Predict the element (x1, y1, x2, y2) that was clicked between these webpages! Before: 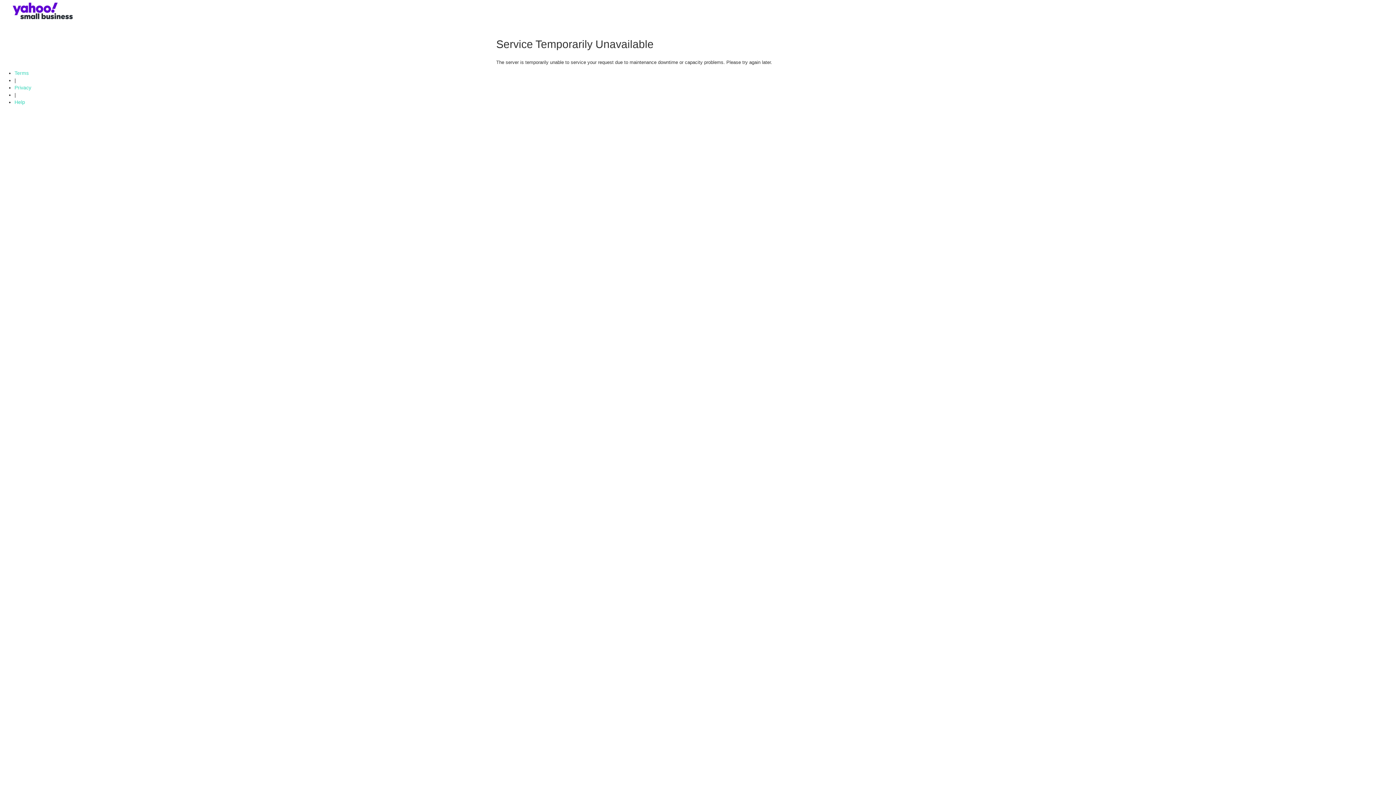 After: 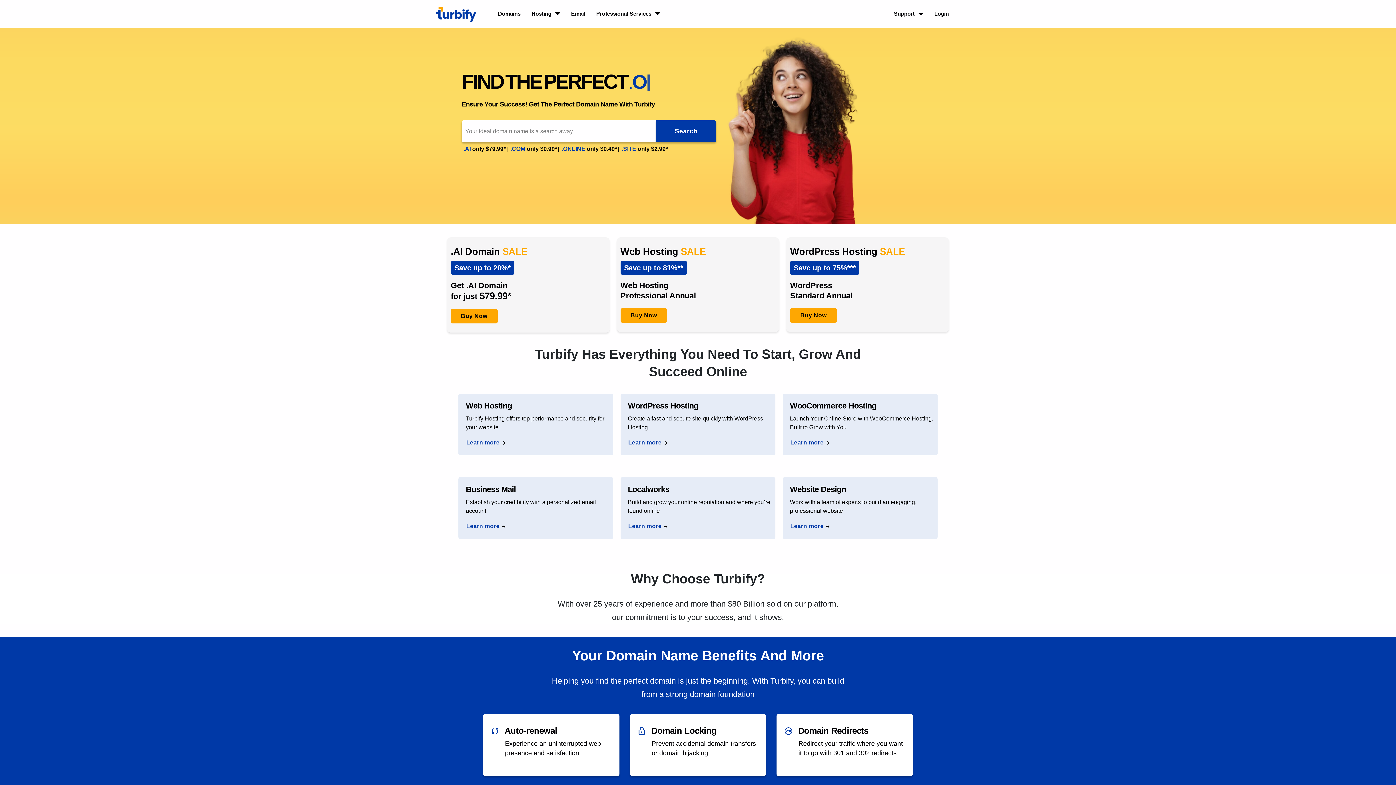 Action: bbox: (12, 7, 72, 13)